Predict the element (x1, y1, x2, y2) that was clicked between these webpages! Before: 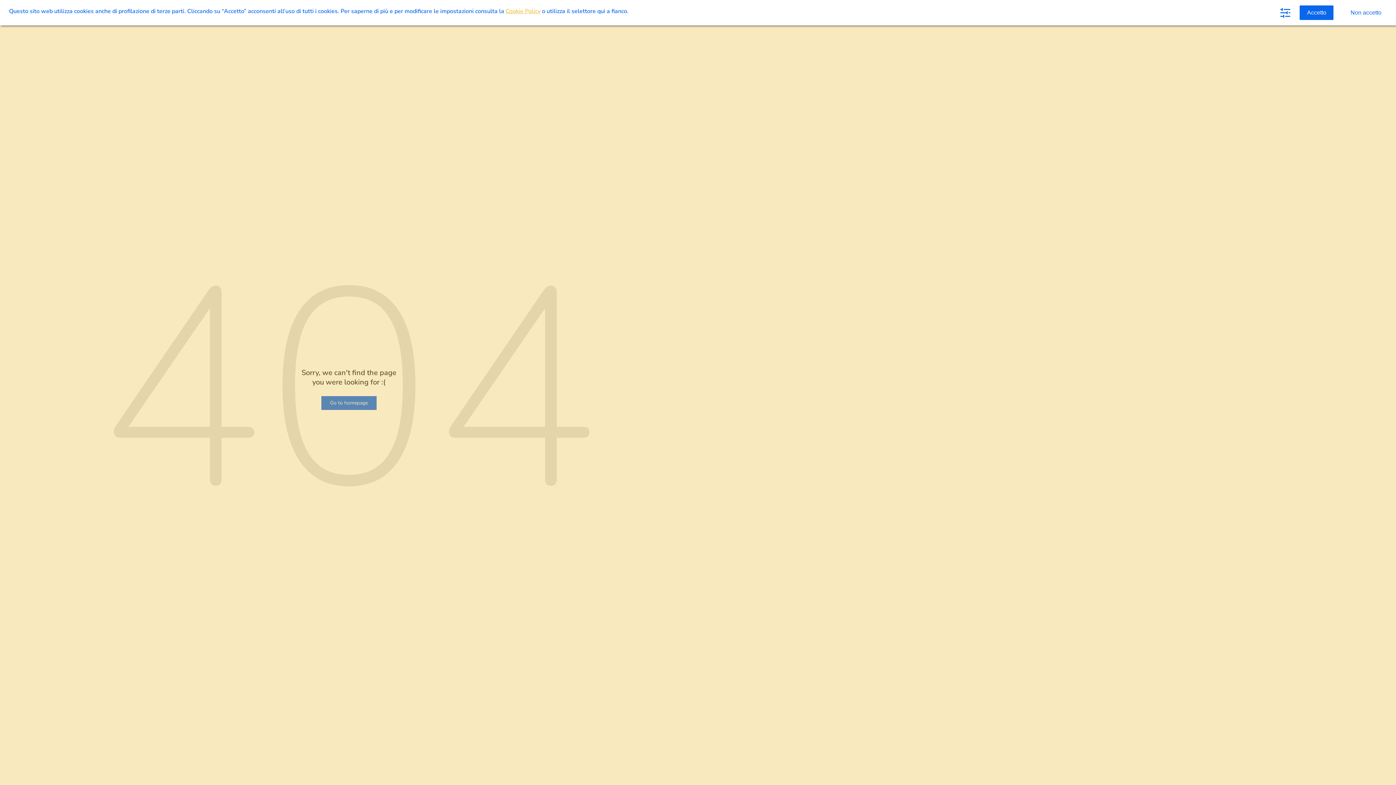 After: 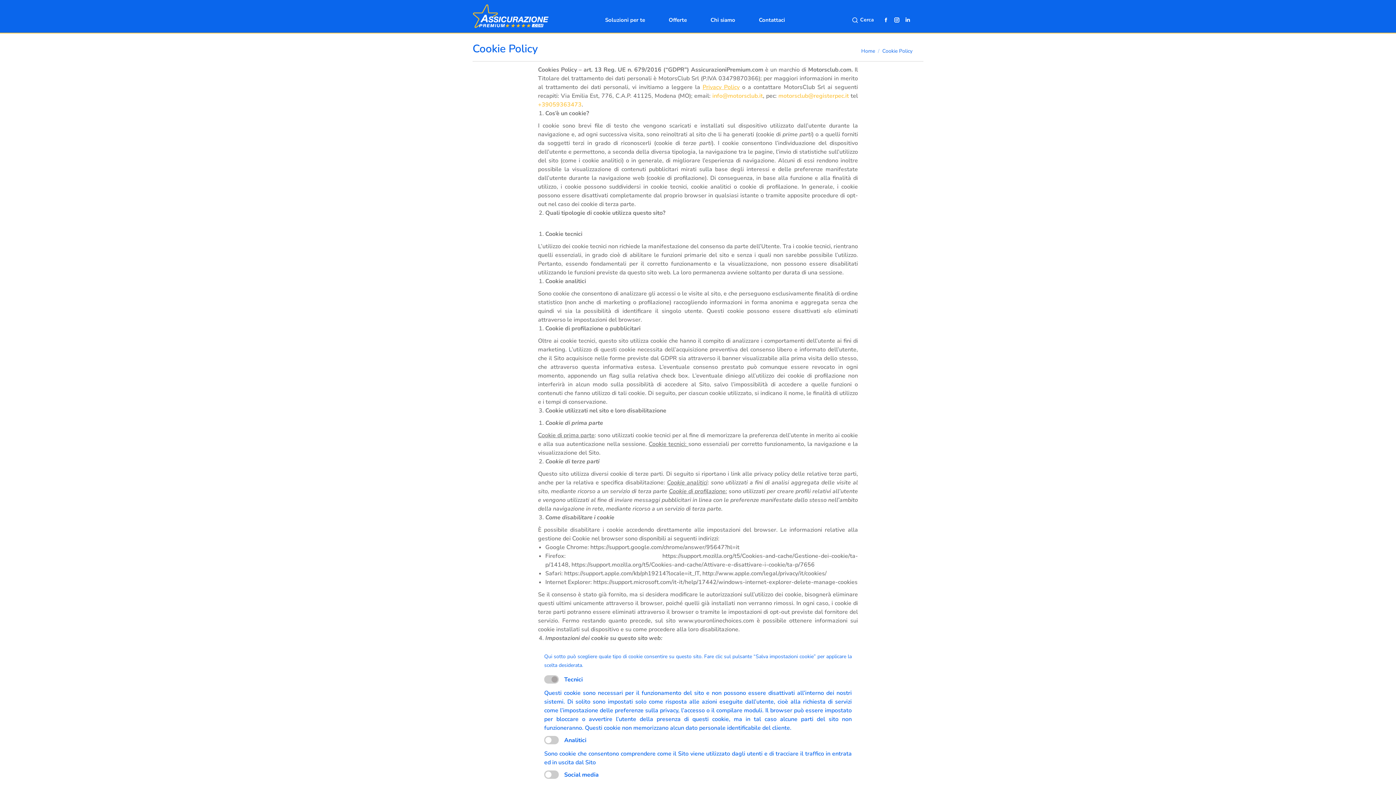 Action: label: Cookie Policy bbox: (505, 7, 540, 15)